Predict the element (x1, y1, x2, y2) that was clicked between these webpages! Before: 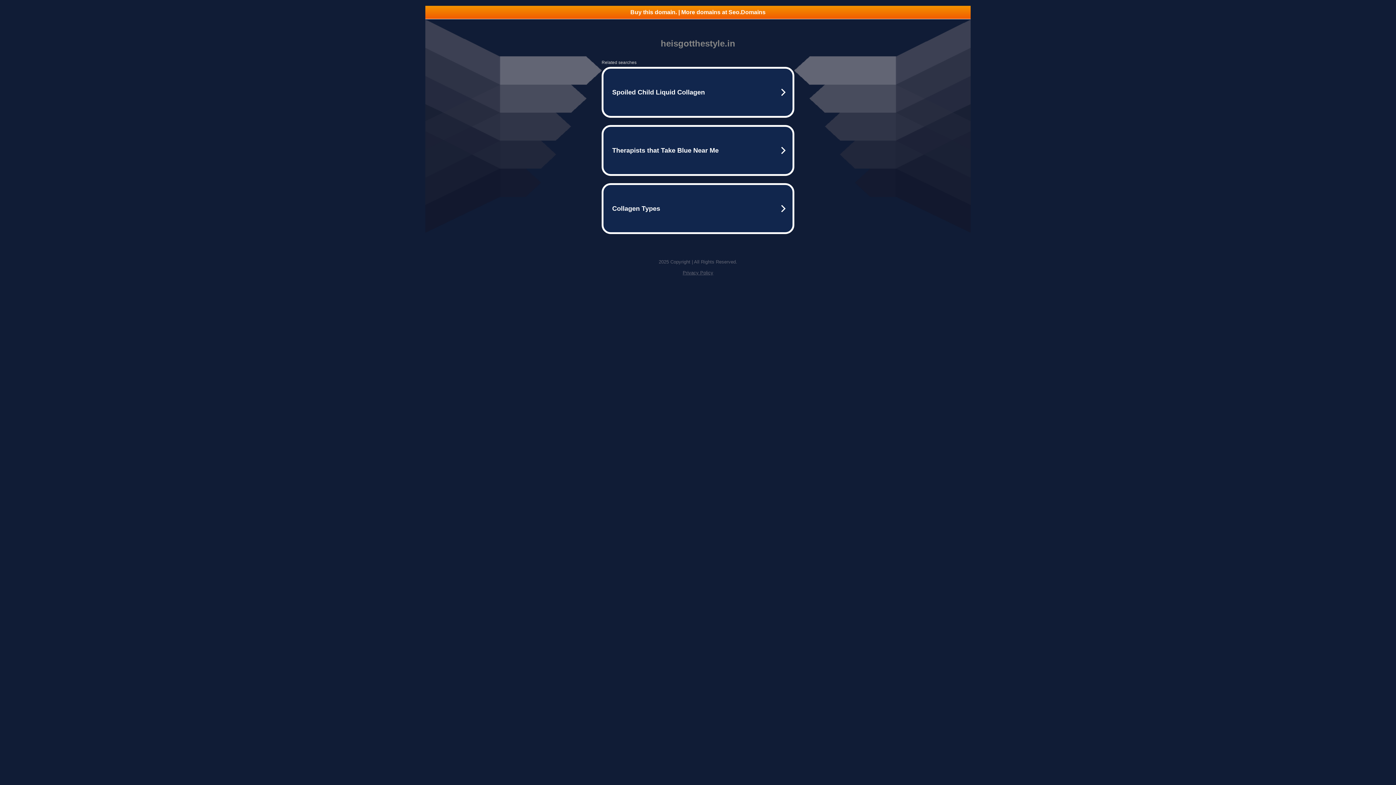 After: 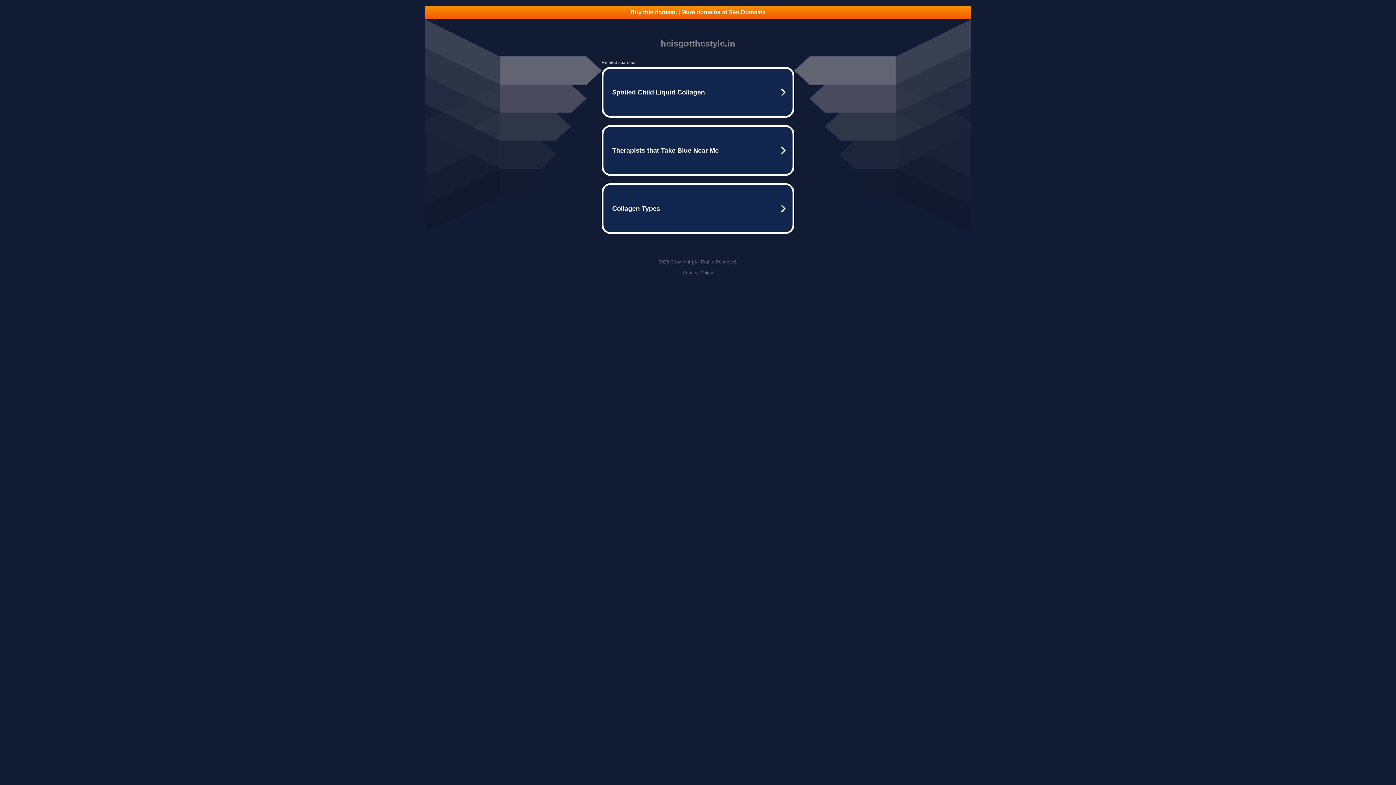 Action: bbox: (682, 270, 713, 275) label: Privacy Policy